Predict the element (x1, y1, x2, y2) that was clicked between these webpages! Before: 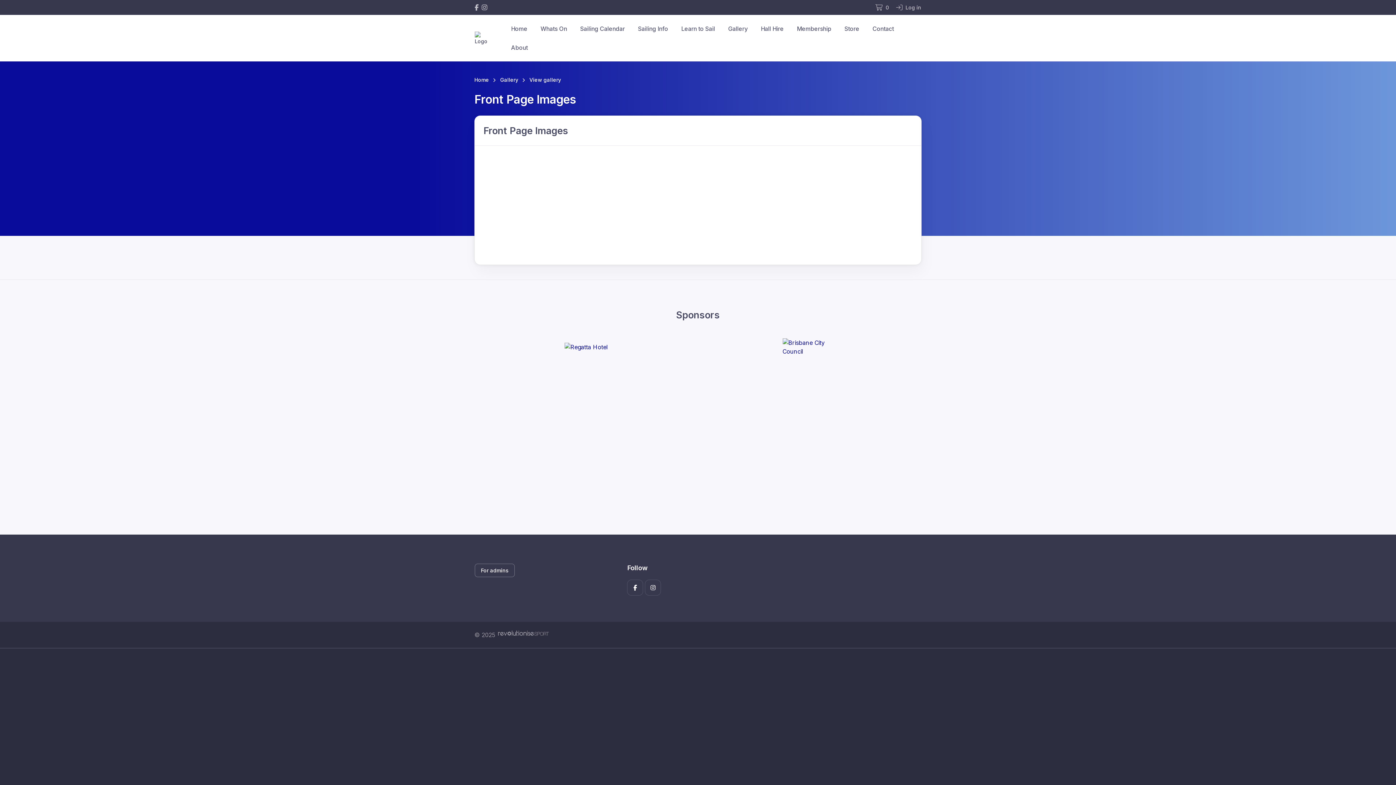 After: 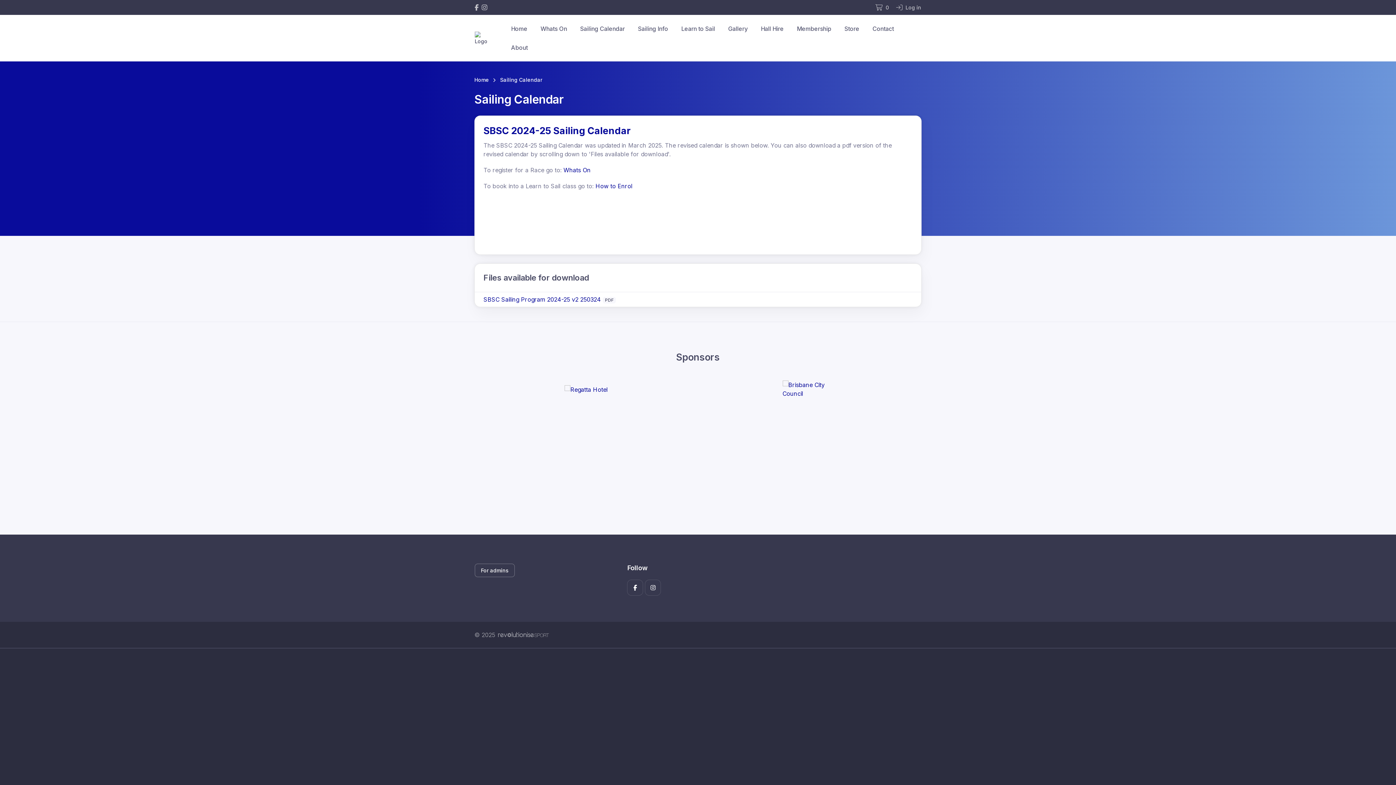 Action: bbox: (573, 19, 631, 38) label: Sailing Calendar